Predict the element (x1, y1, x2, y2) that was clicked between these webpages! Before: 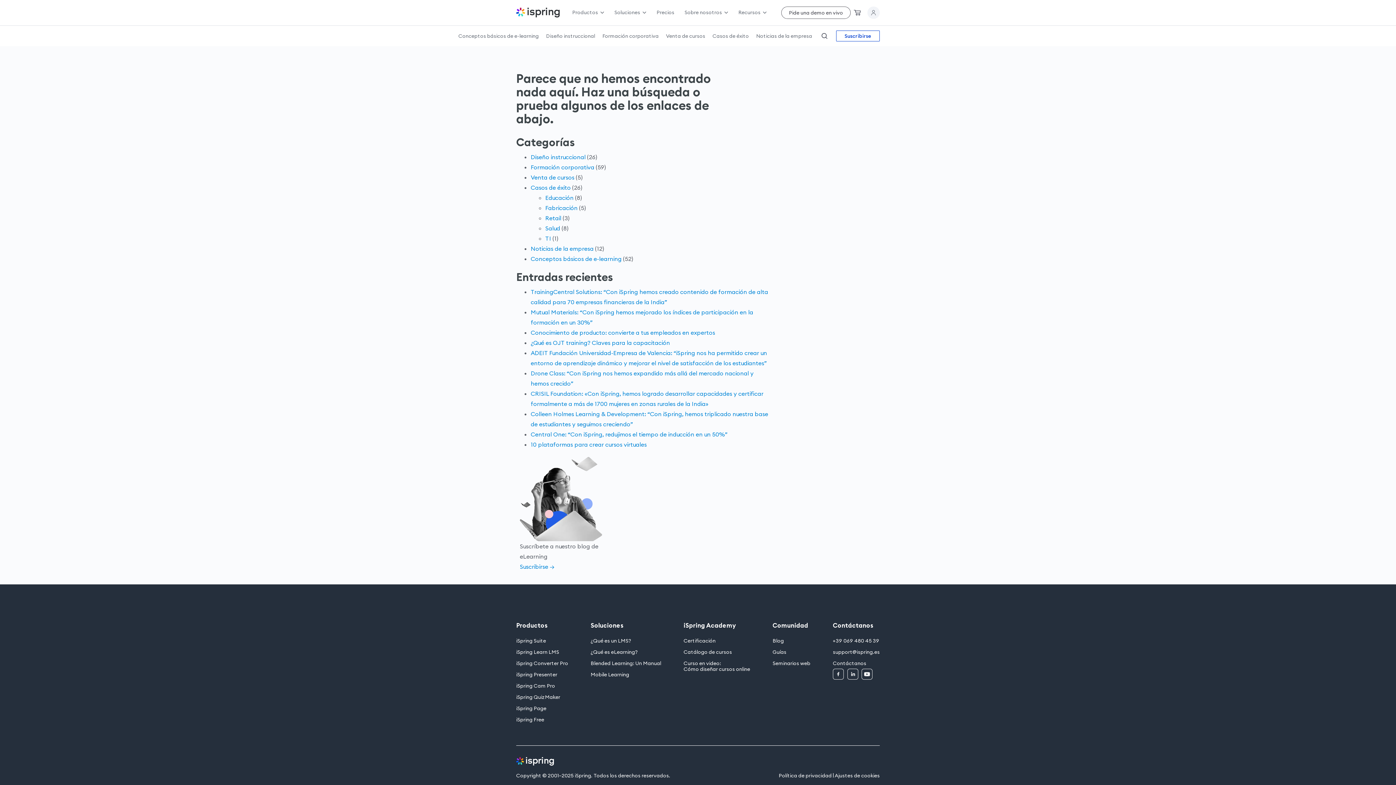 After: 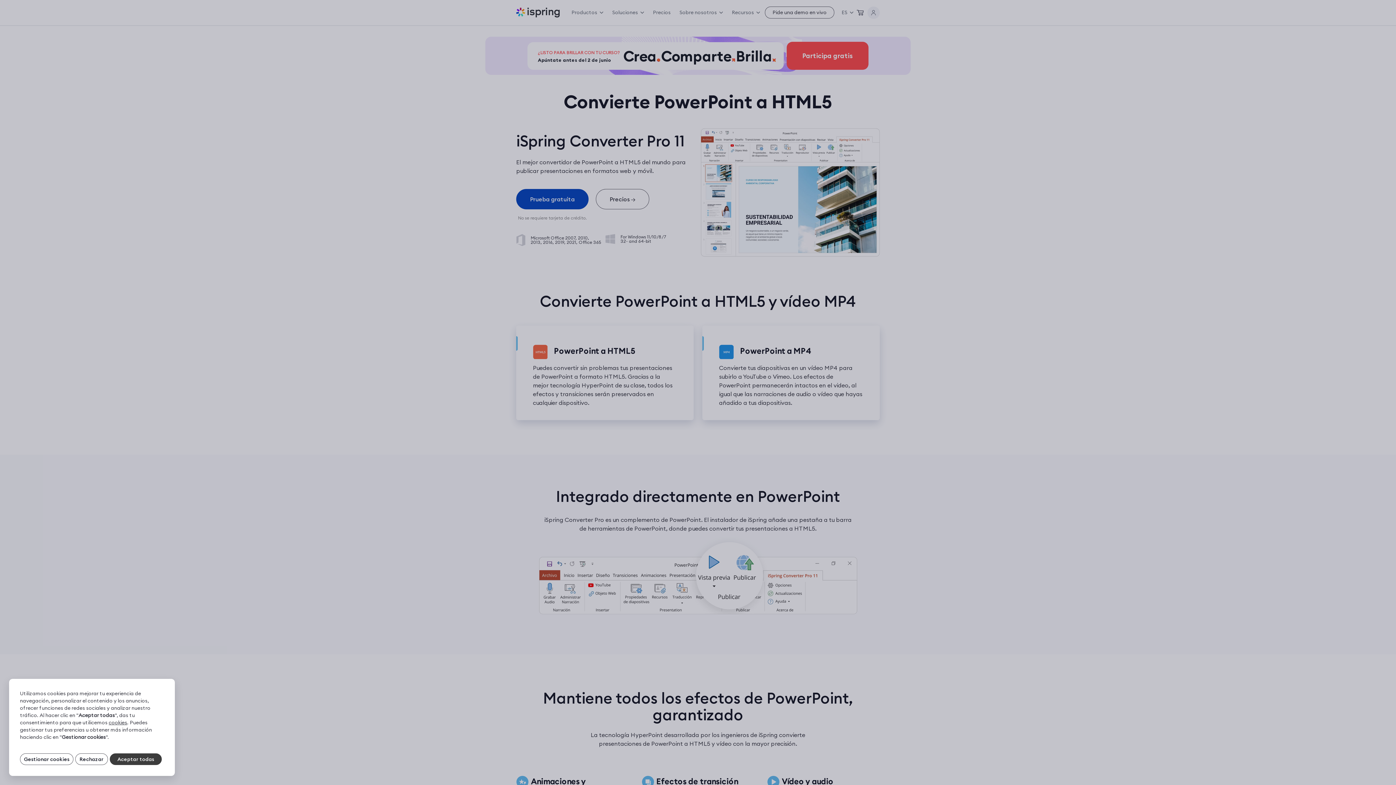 Action: label: iSpring Converter Pro bbox: (516, 660, 568, 666)